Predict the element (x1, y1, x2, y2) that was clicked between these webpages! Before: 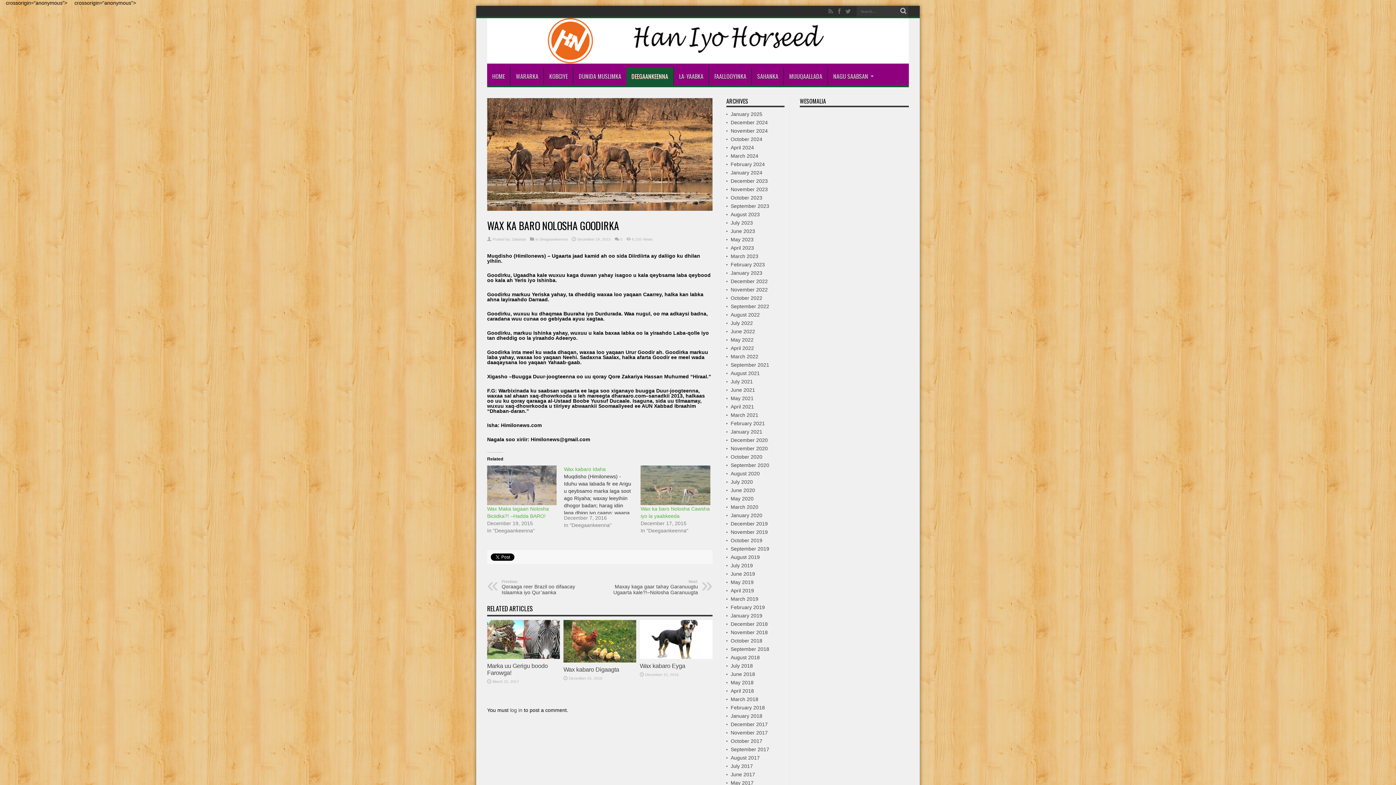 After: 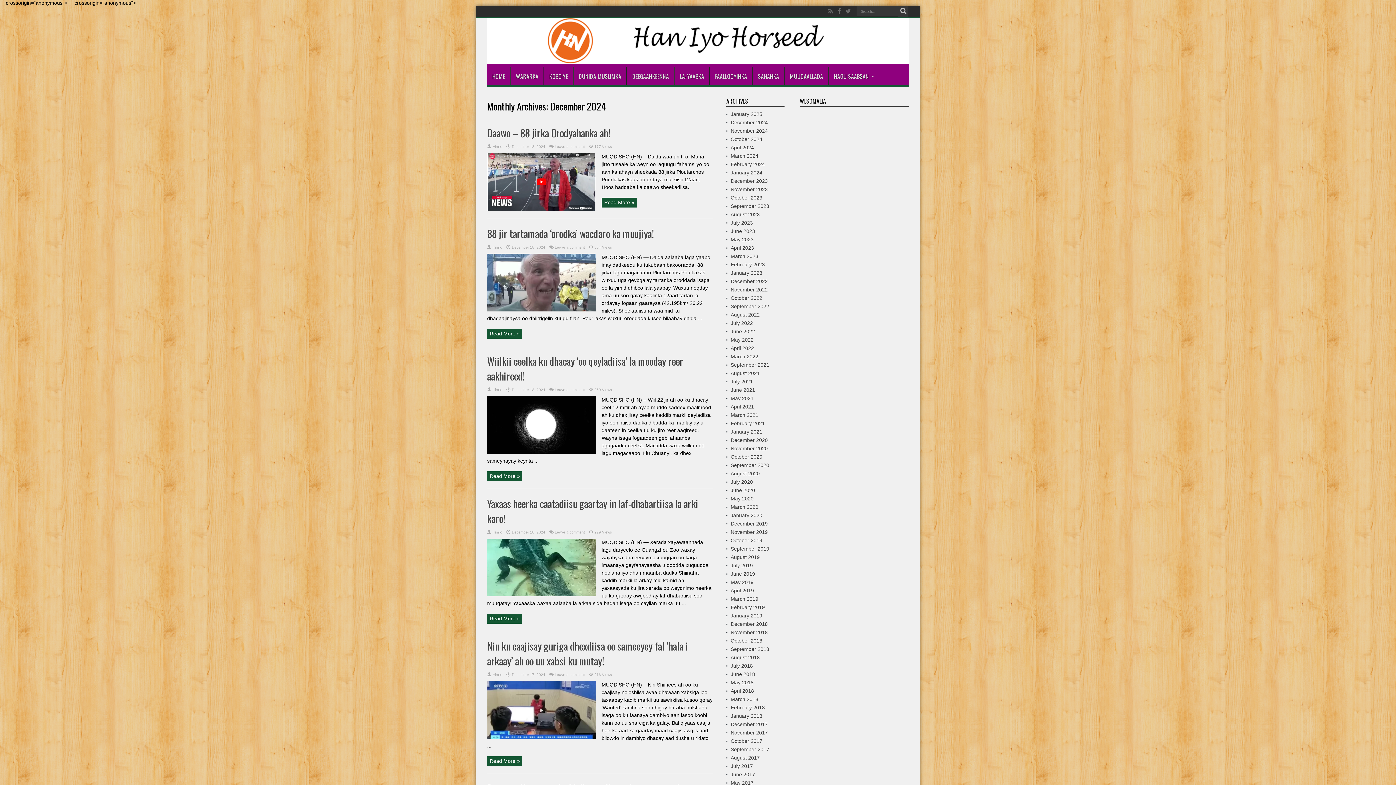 Action: label: December 2024 bbox: (730, 119, 768, 125)